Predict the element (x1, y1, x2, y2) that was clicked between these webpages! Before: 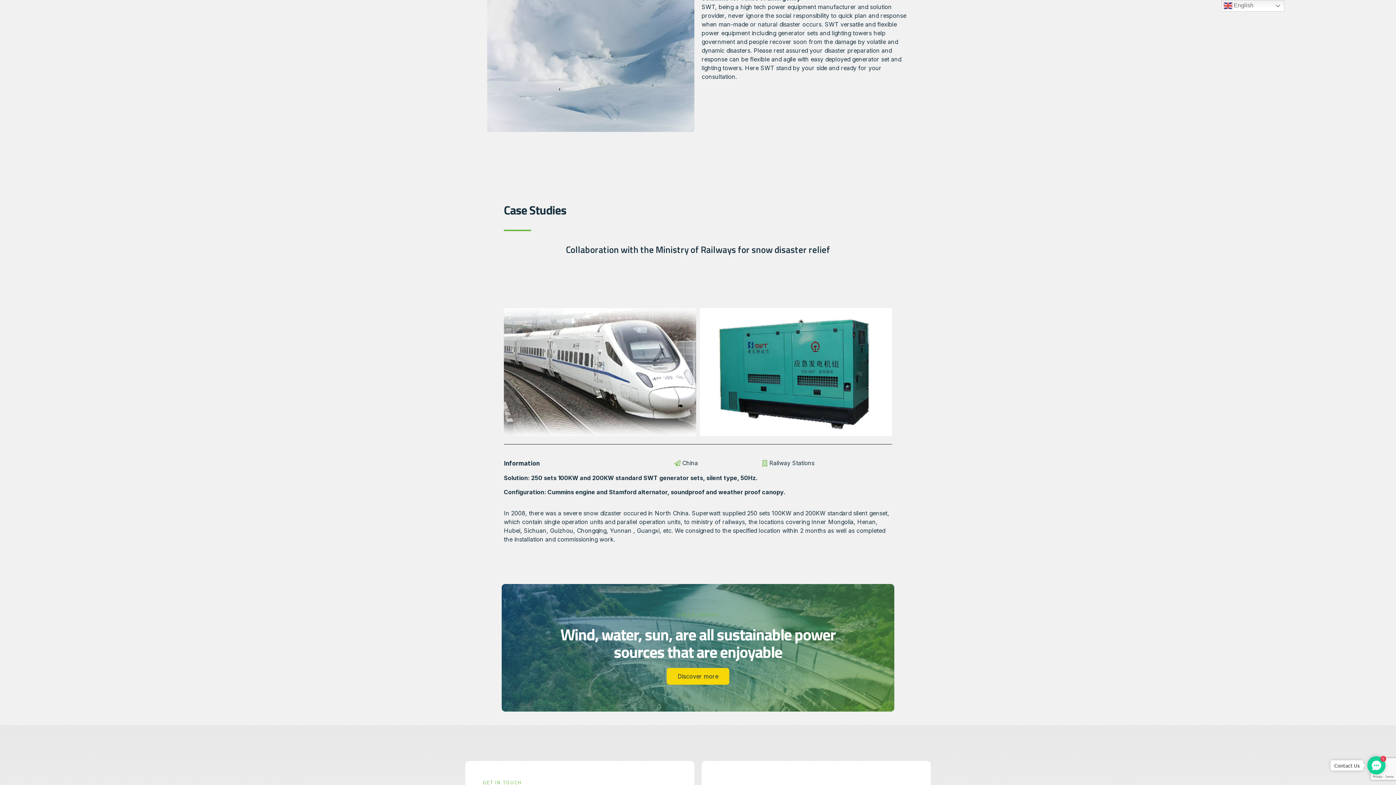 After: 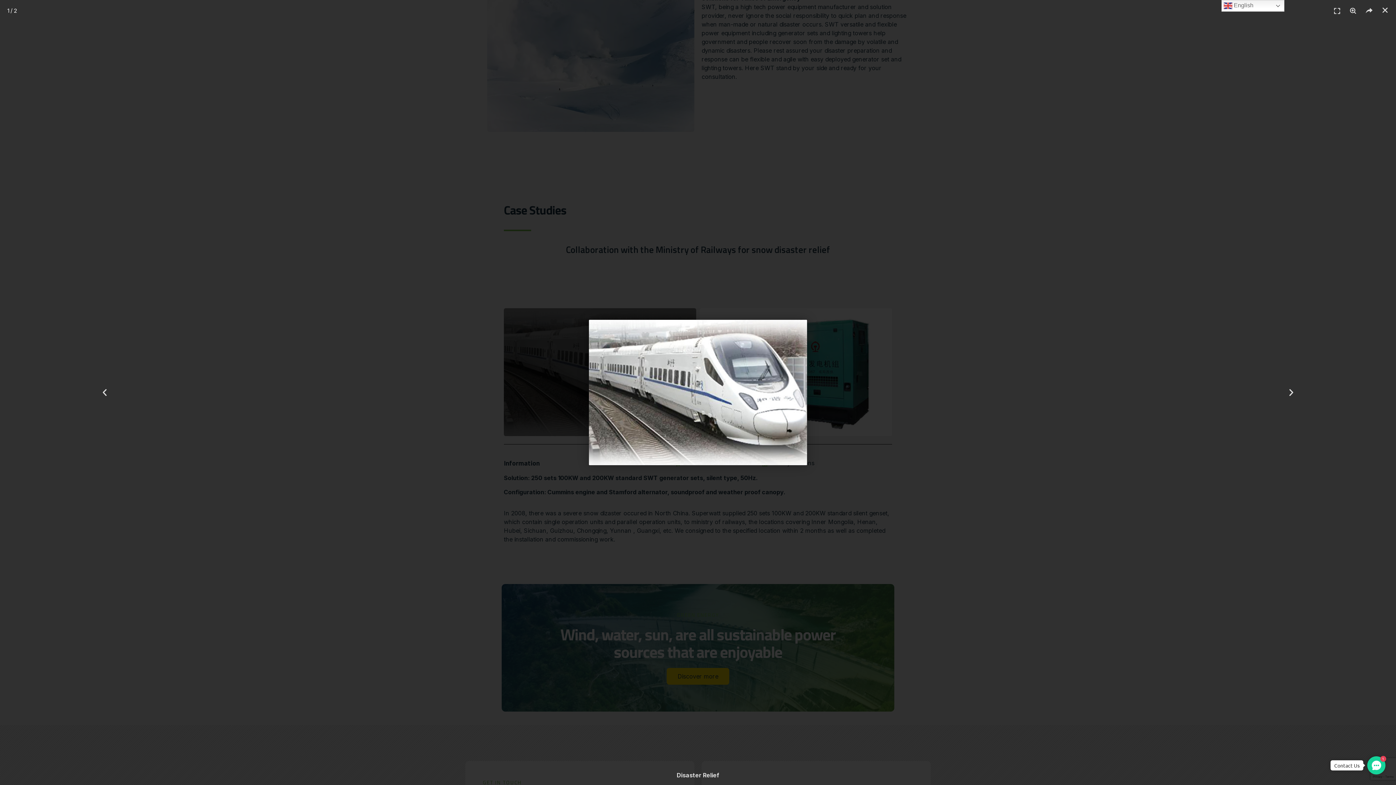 Action: bbox: (504, 308, 696, 436)